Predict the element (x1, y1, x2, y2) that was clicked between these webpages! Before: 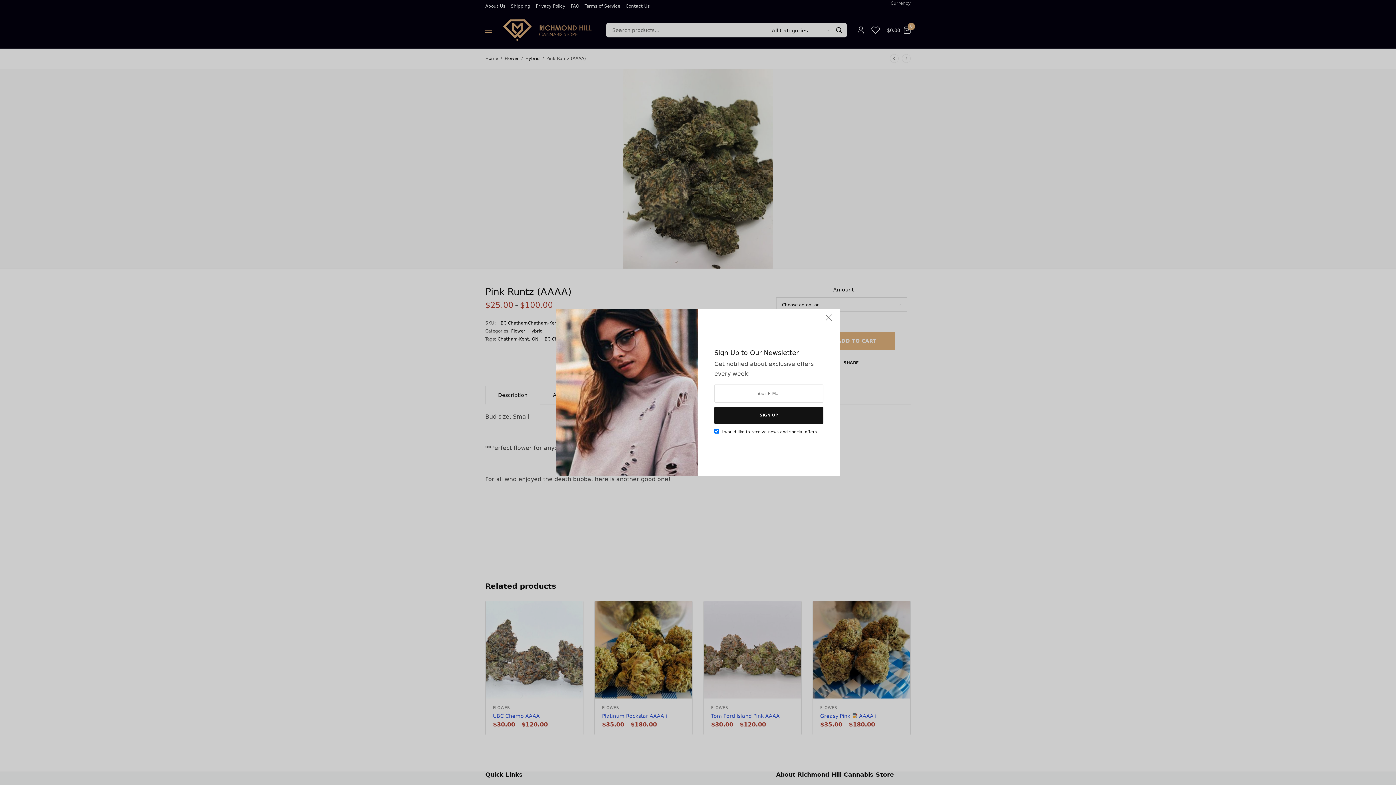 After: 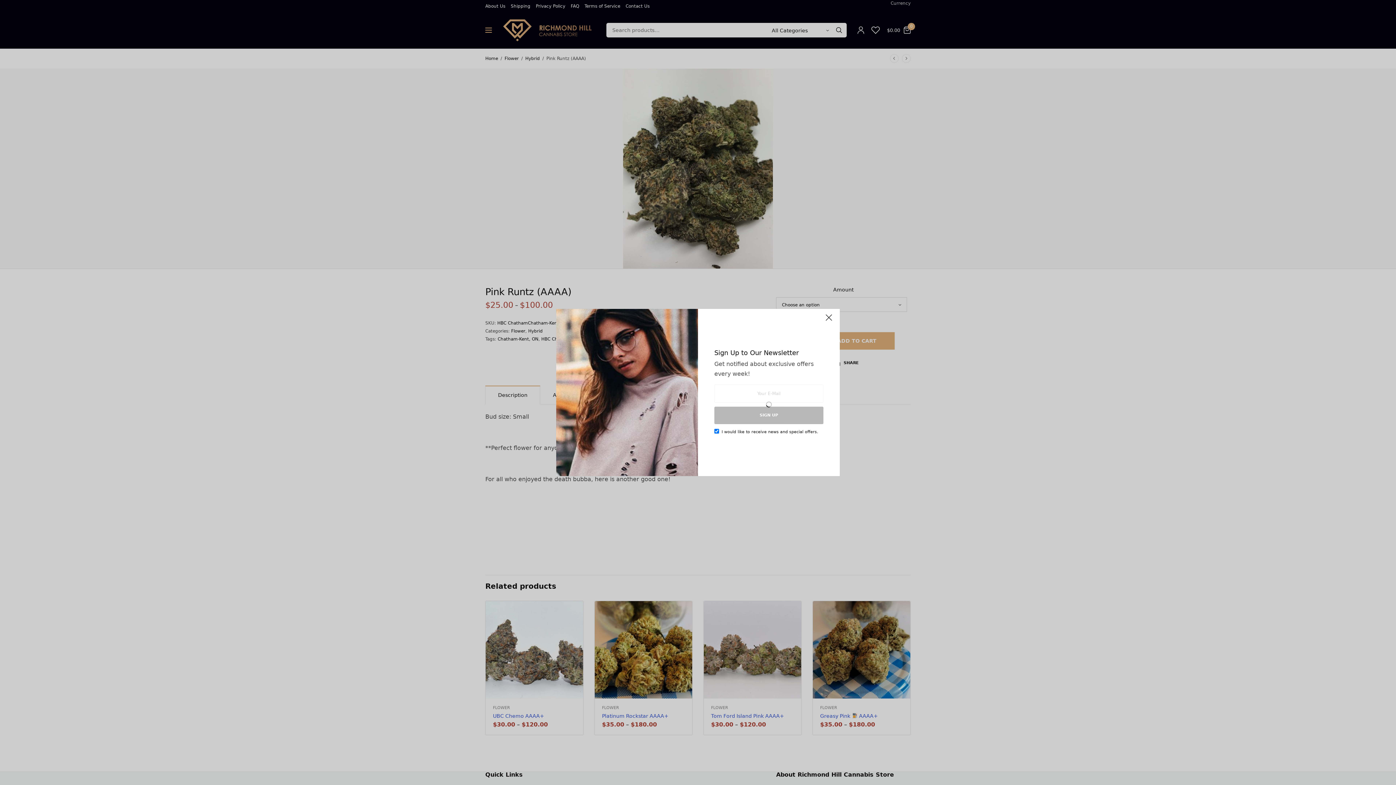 Action: bbox: (714, 406, 823, 424) label: SIGN UP